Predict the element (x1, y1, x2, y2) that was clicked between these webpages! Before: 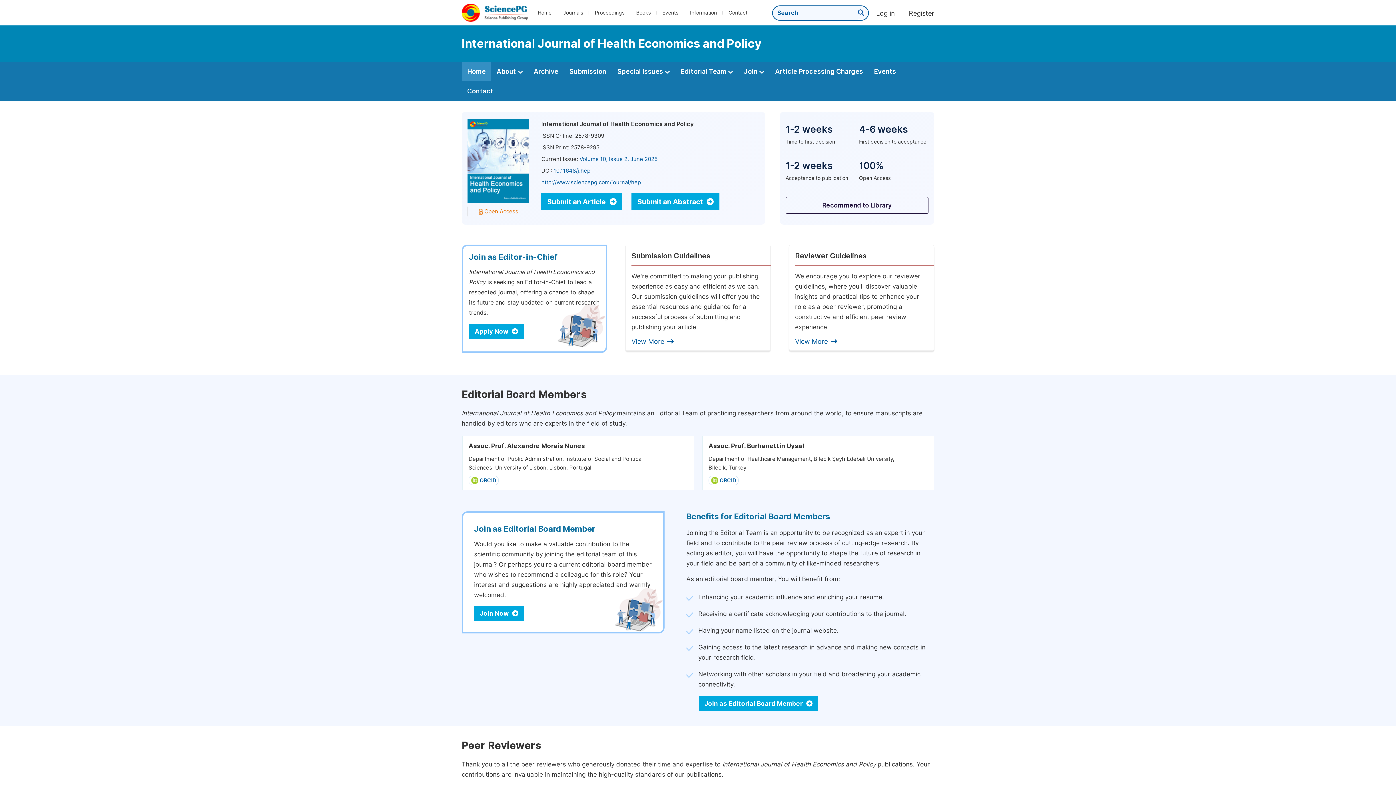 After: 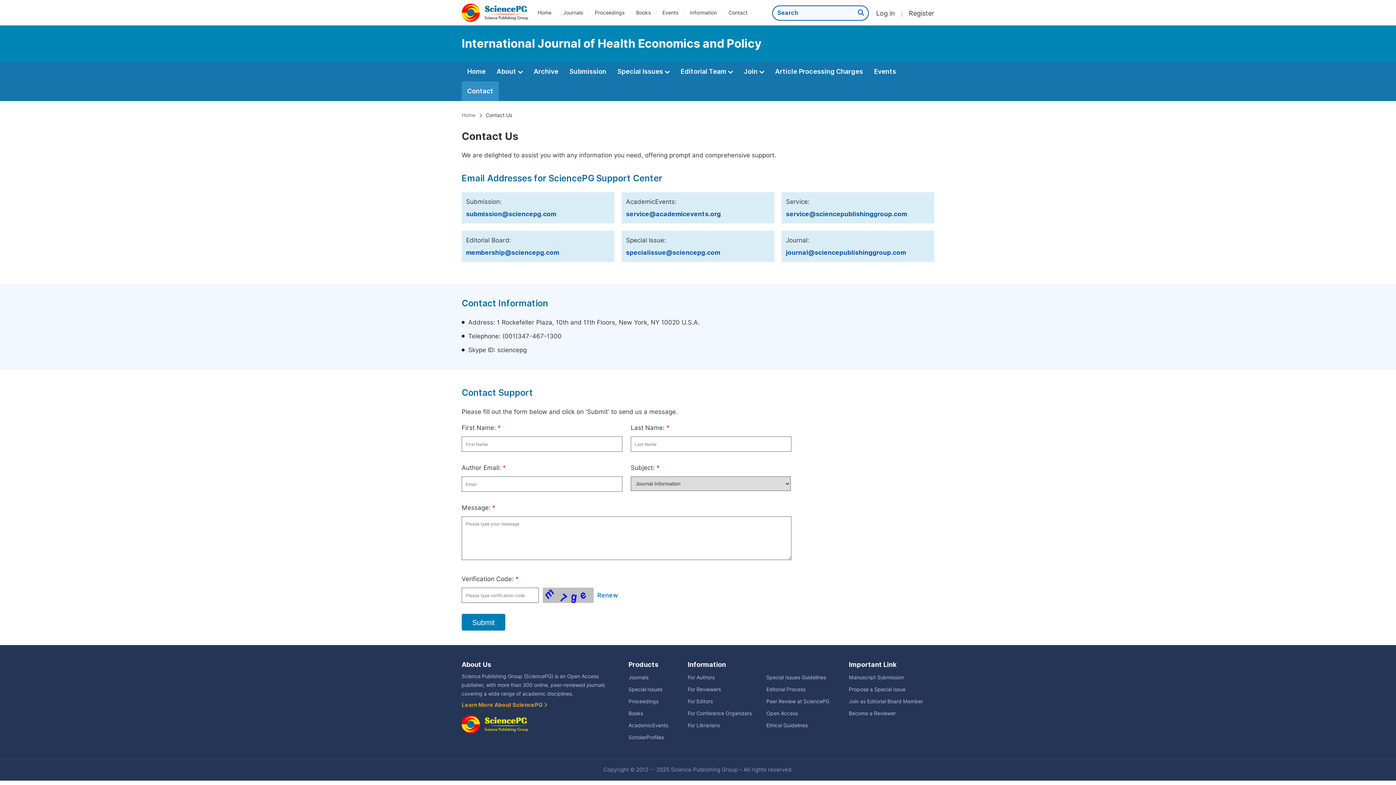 Action: label: Contact bbox: (461, 81, 498, 101)